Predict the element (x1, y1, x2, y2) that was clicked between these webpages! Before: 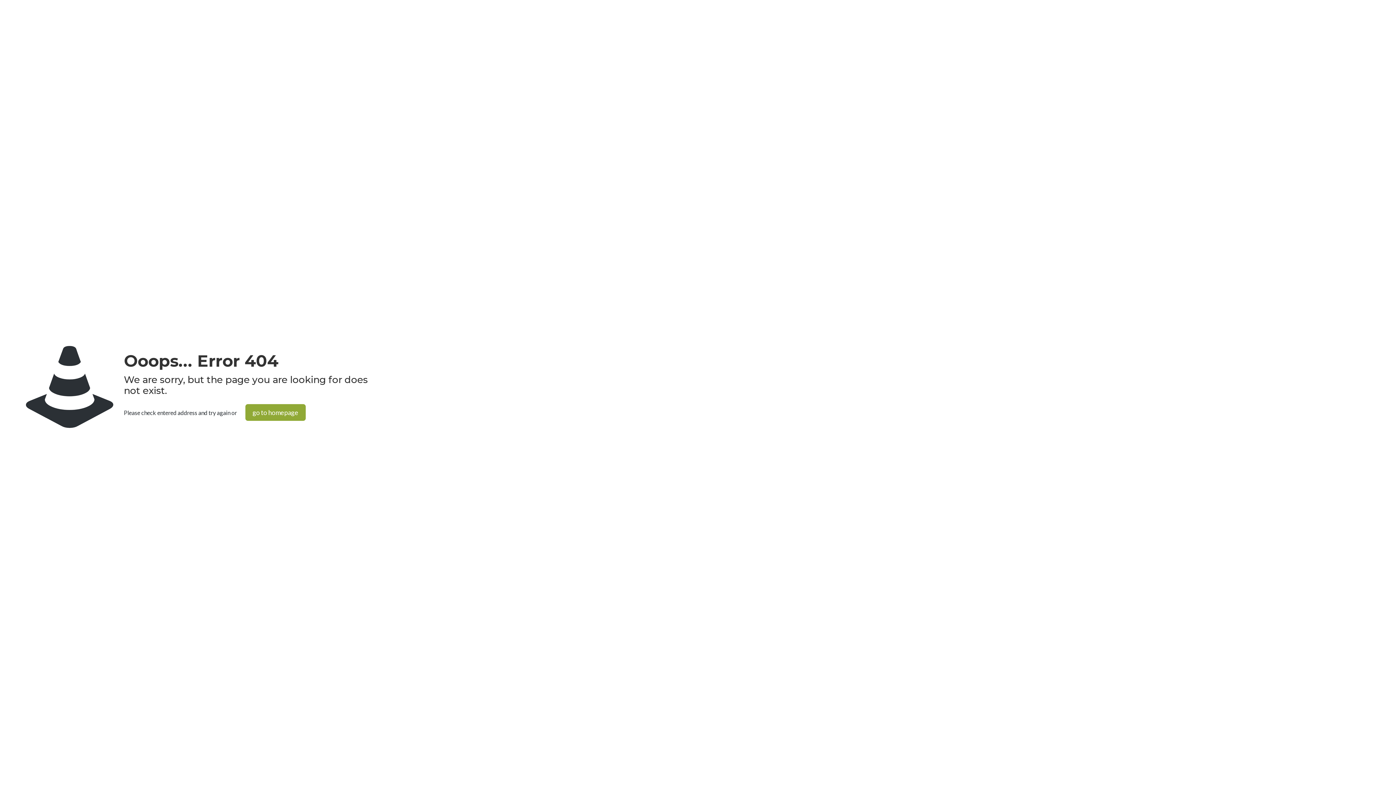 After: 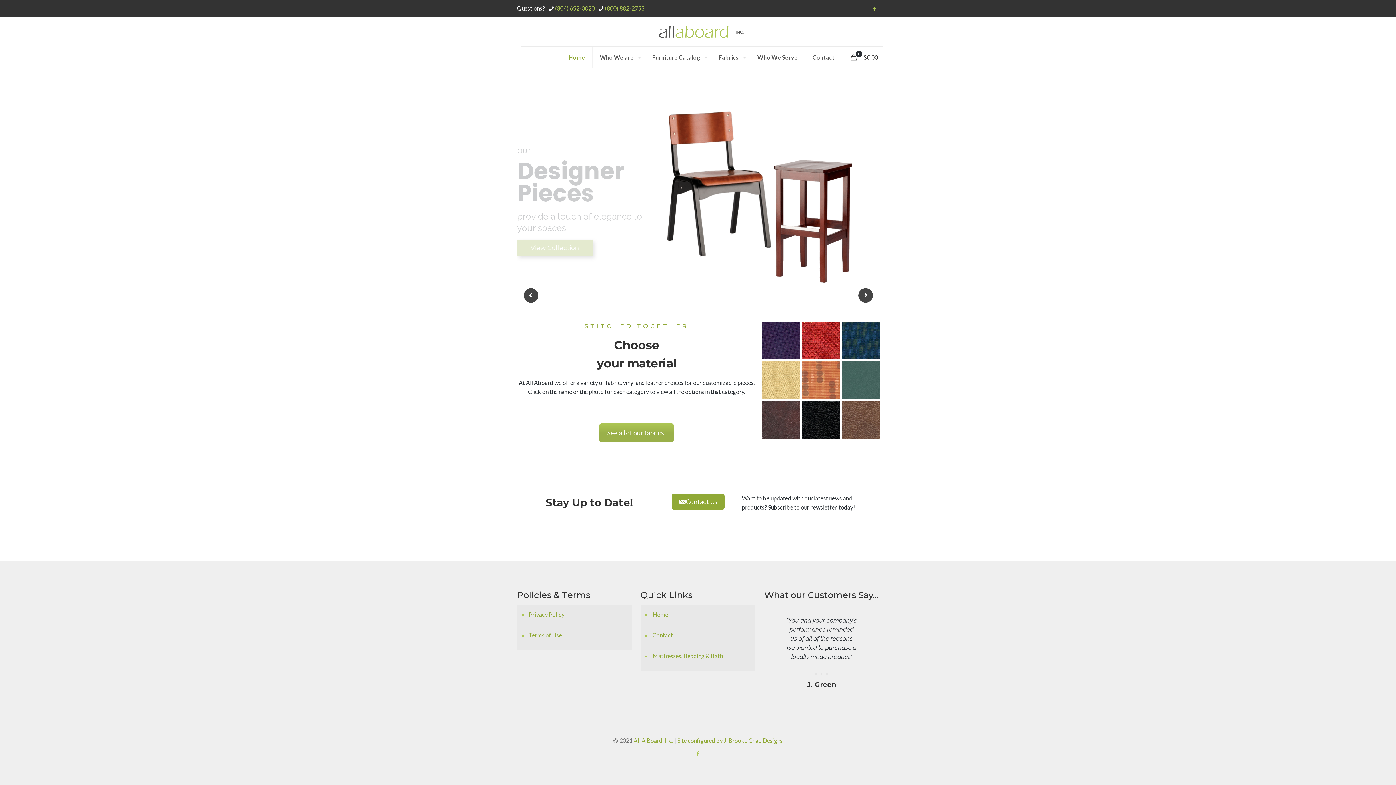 Action: label: go to homepage bbox: (245, 404, 305, 421)